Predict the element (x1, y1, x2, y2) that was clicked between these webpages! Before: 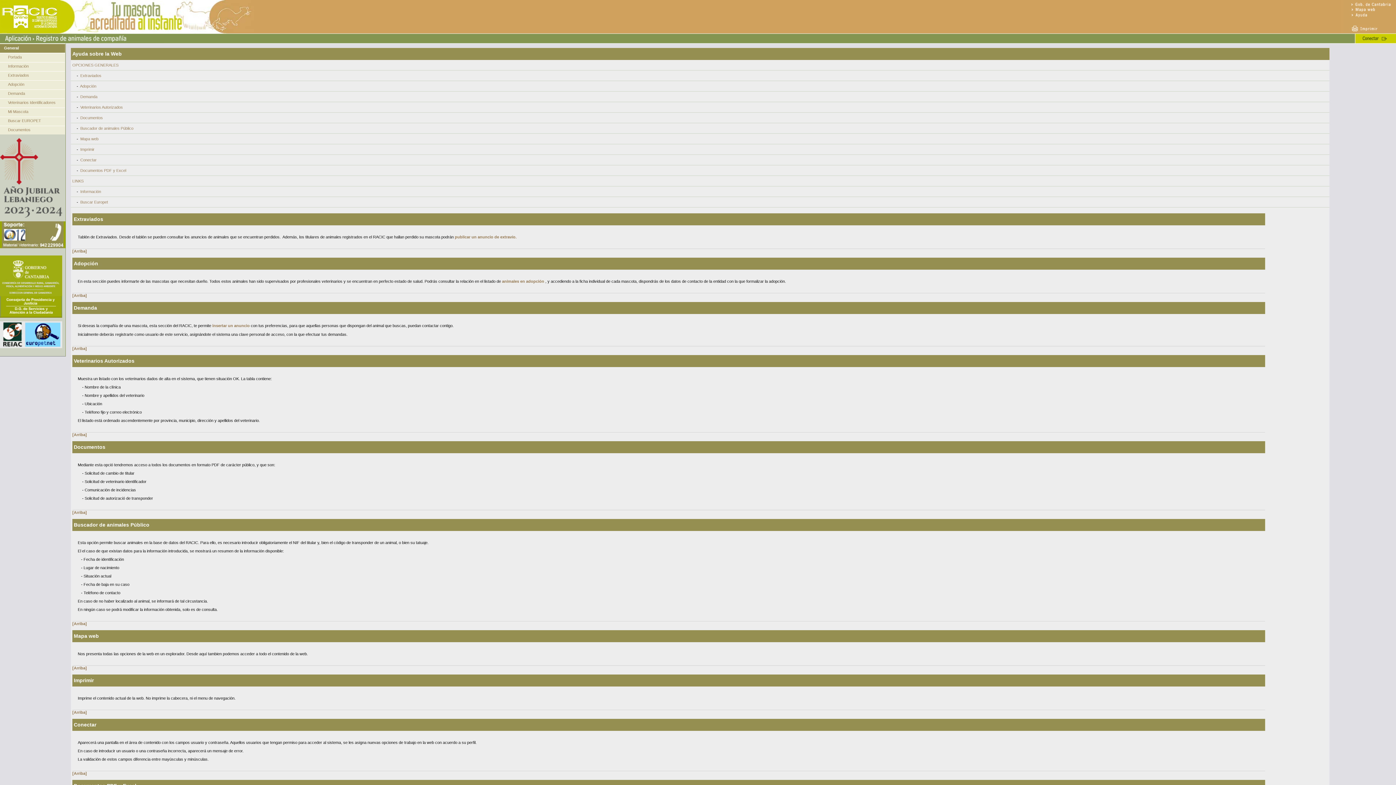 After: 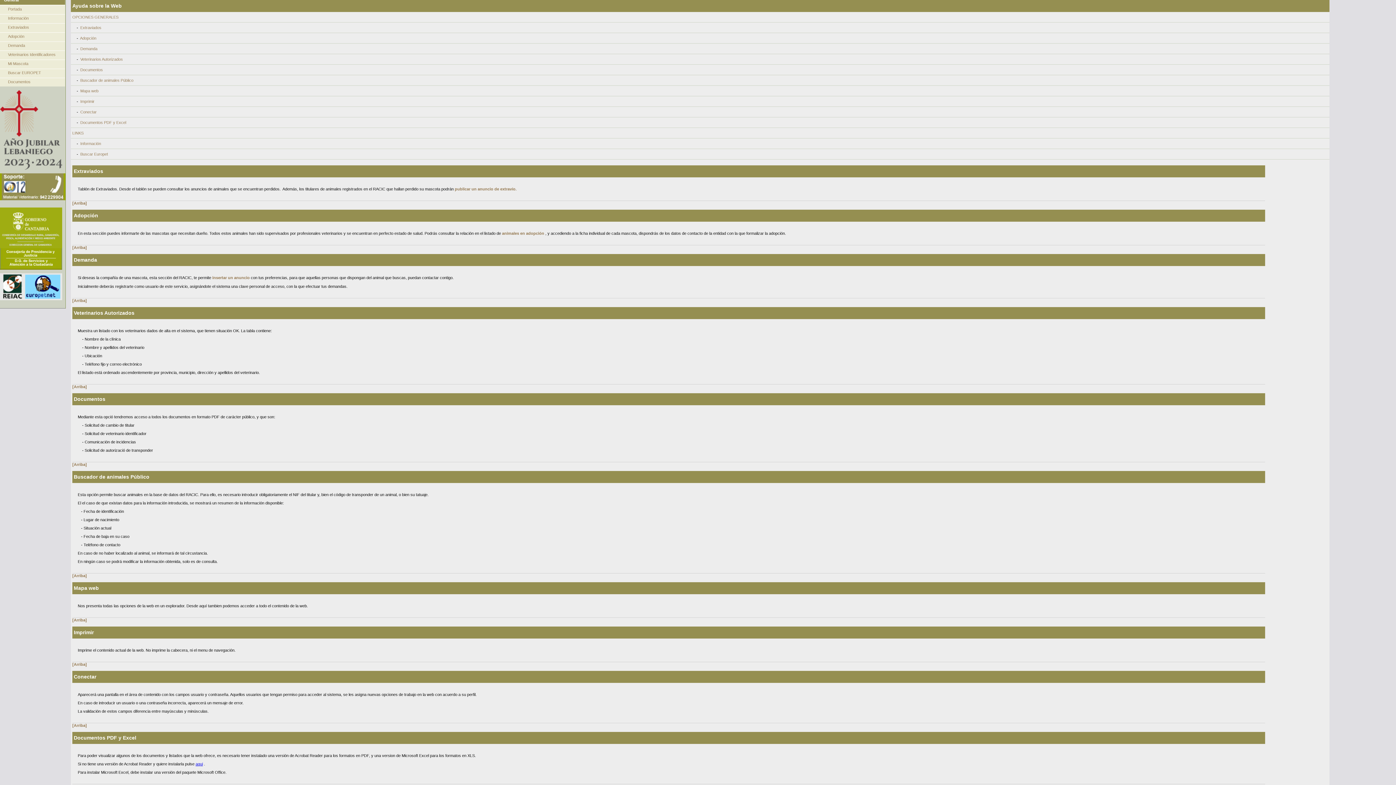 Action: label: [Arriba] bbox: (72, 293, 86, 297)